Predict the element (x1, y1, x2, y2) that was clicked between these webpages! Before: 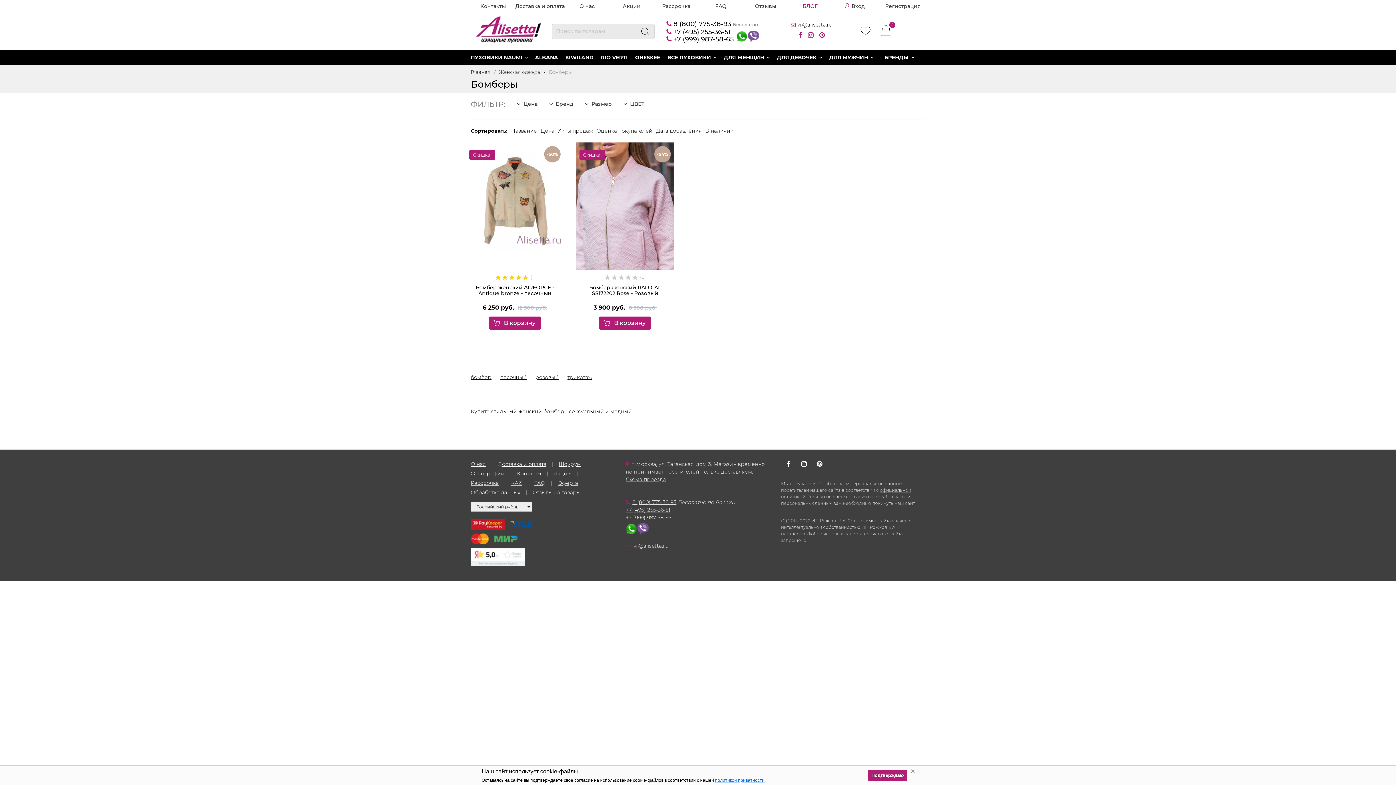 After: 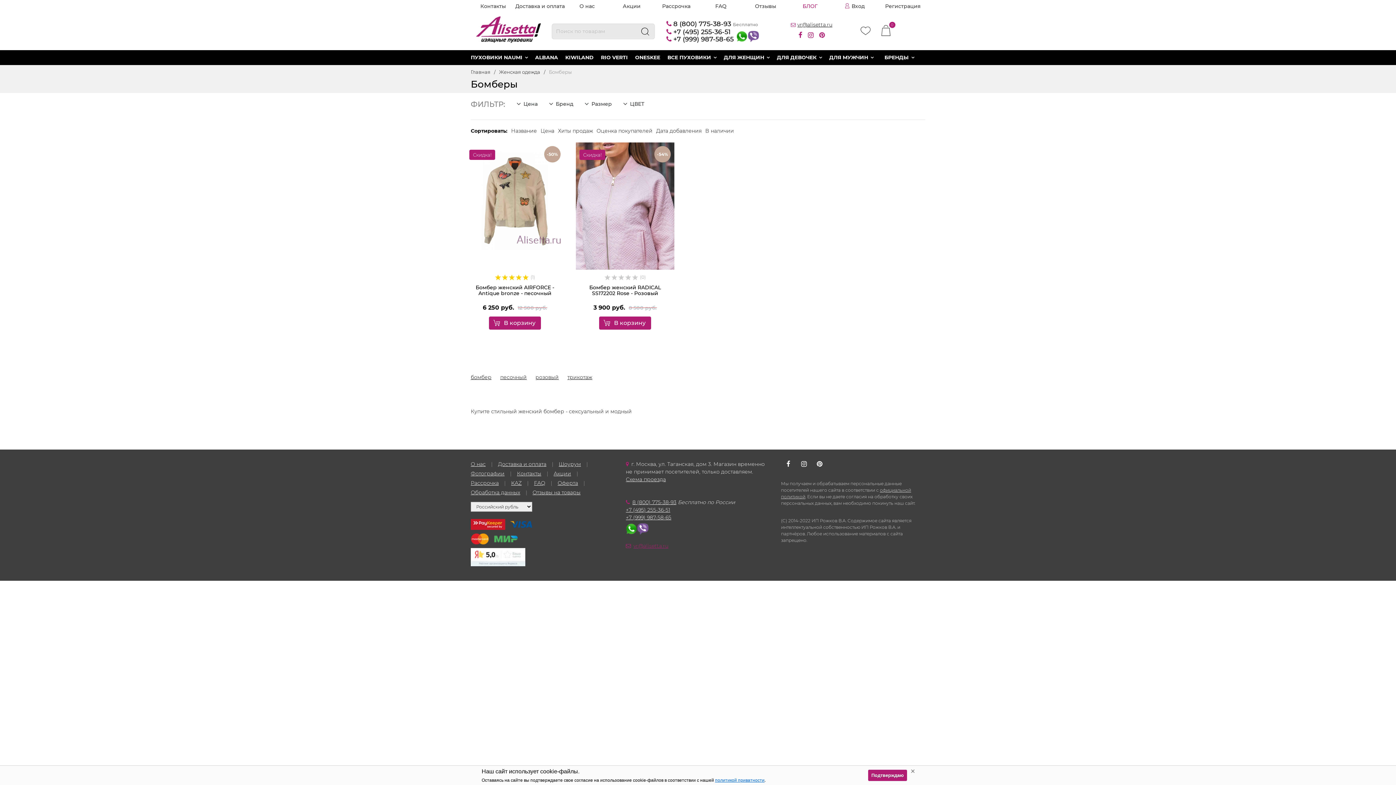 Action: label: vr@alisetta.ru bbox: (633, 542, 668, 549)